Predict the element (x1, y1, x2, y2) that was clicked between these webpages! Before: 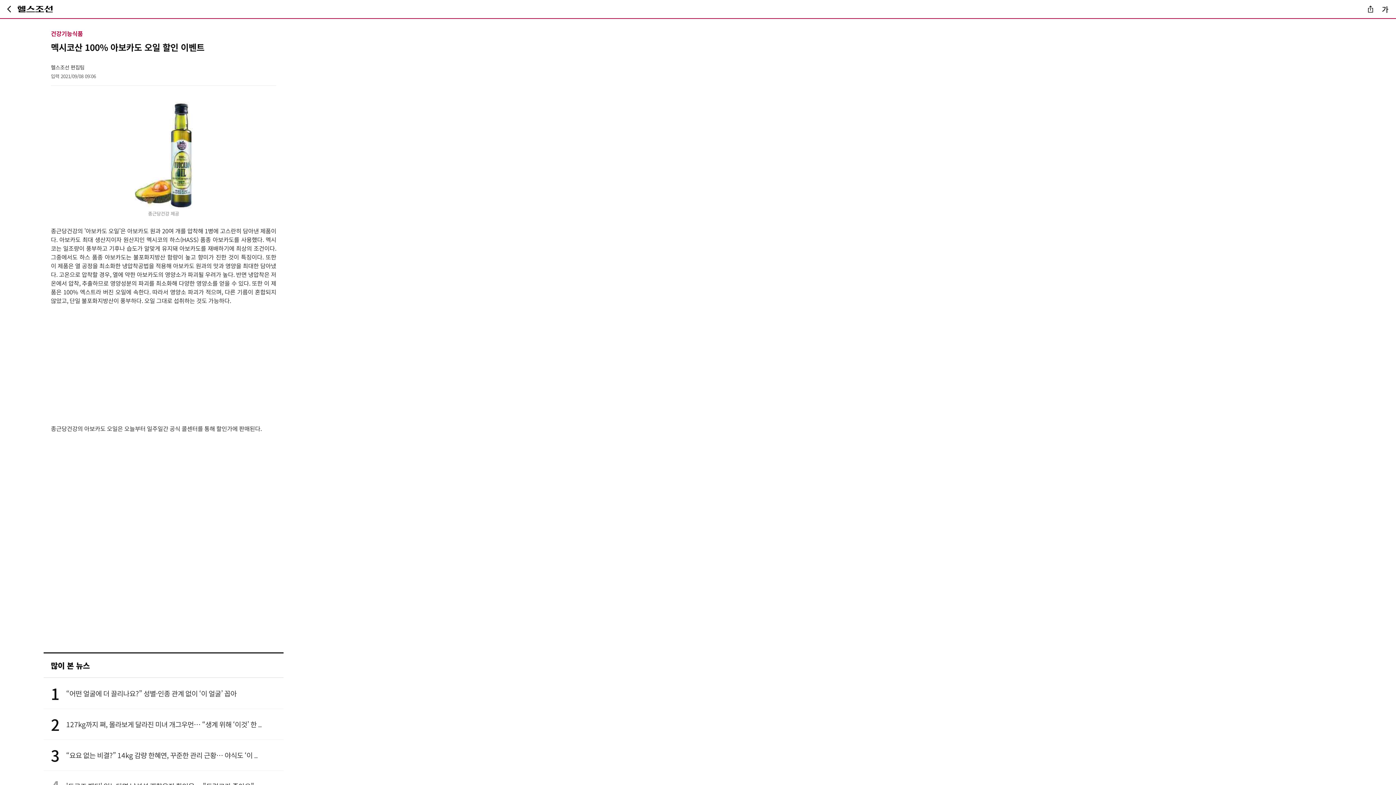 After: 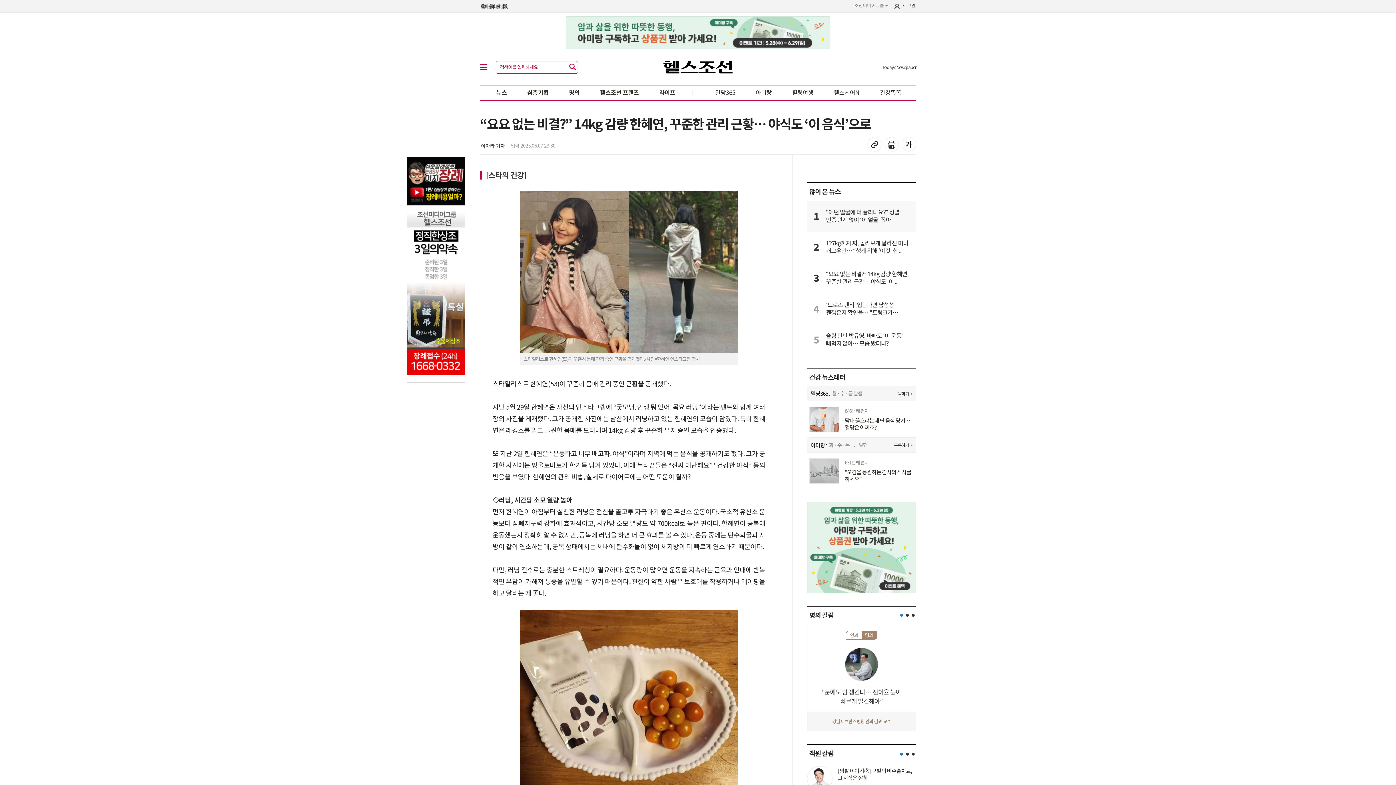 Action: label: 3	

“요요 없는 비결?” 14kg 감량 한혜연, 꾸준한 관리 근황… 야식도 ‘이 .. bbox: (50, 740, 276, 770)